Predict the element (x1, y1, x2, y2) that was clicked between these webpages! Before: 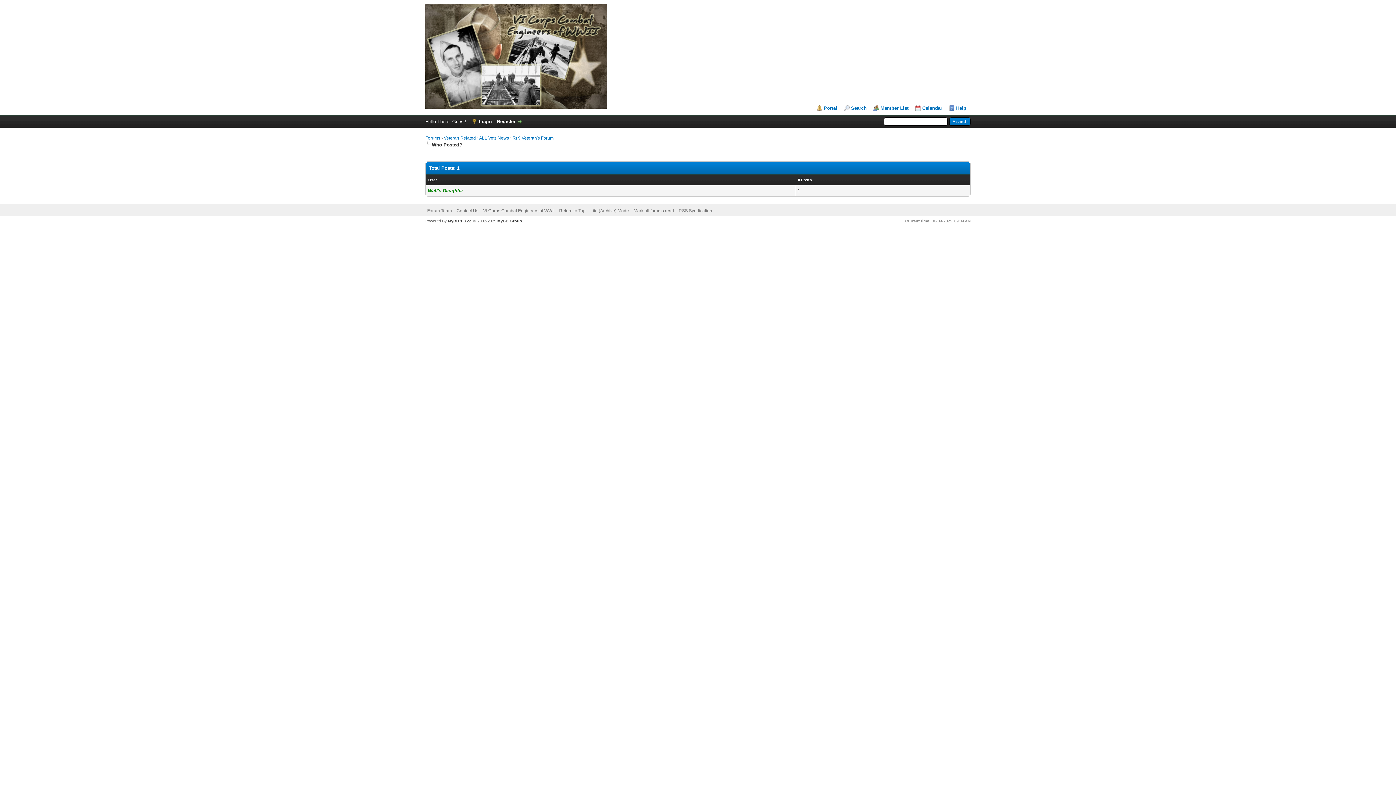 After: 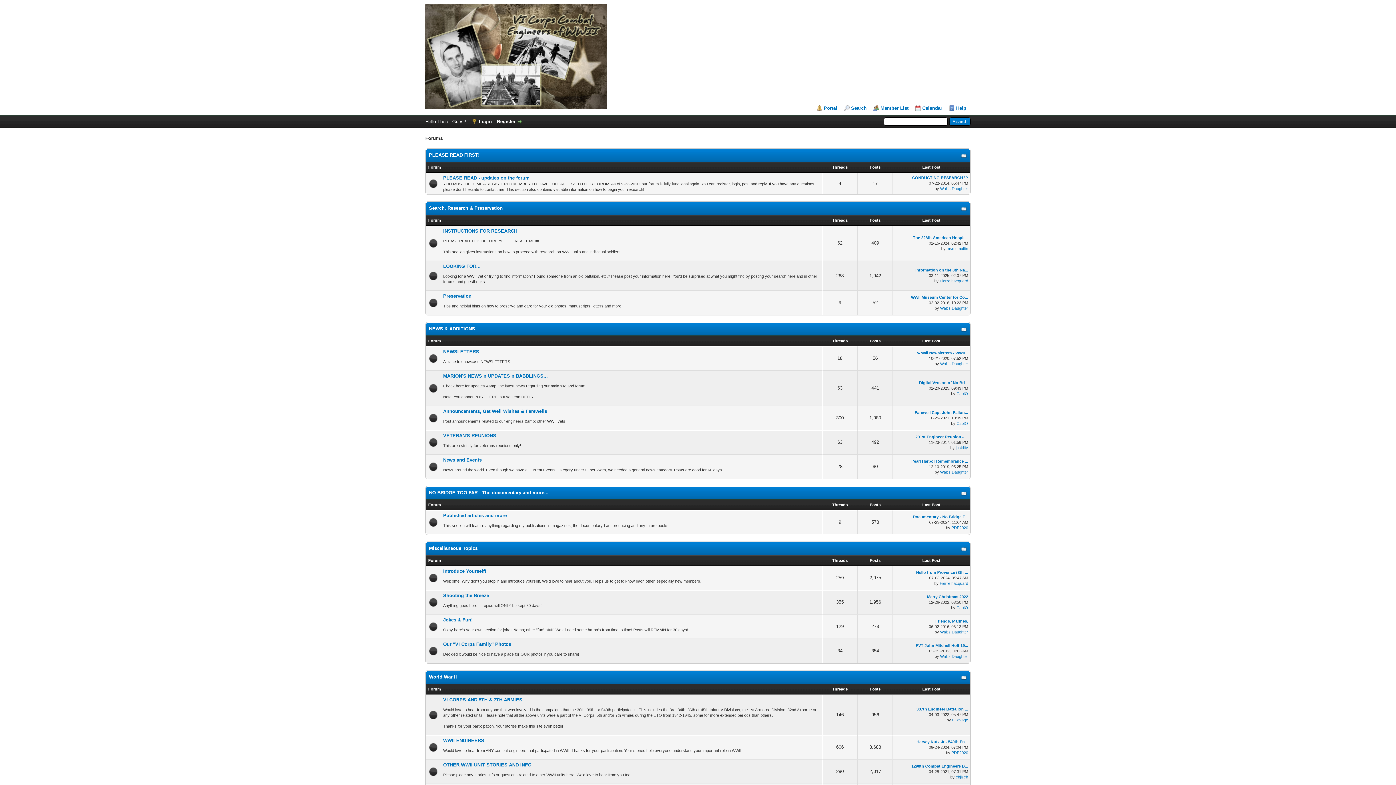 Action: label: Forums bbox: (425, 135, 440, 140)